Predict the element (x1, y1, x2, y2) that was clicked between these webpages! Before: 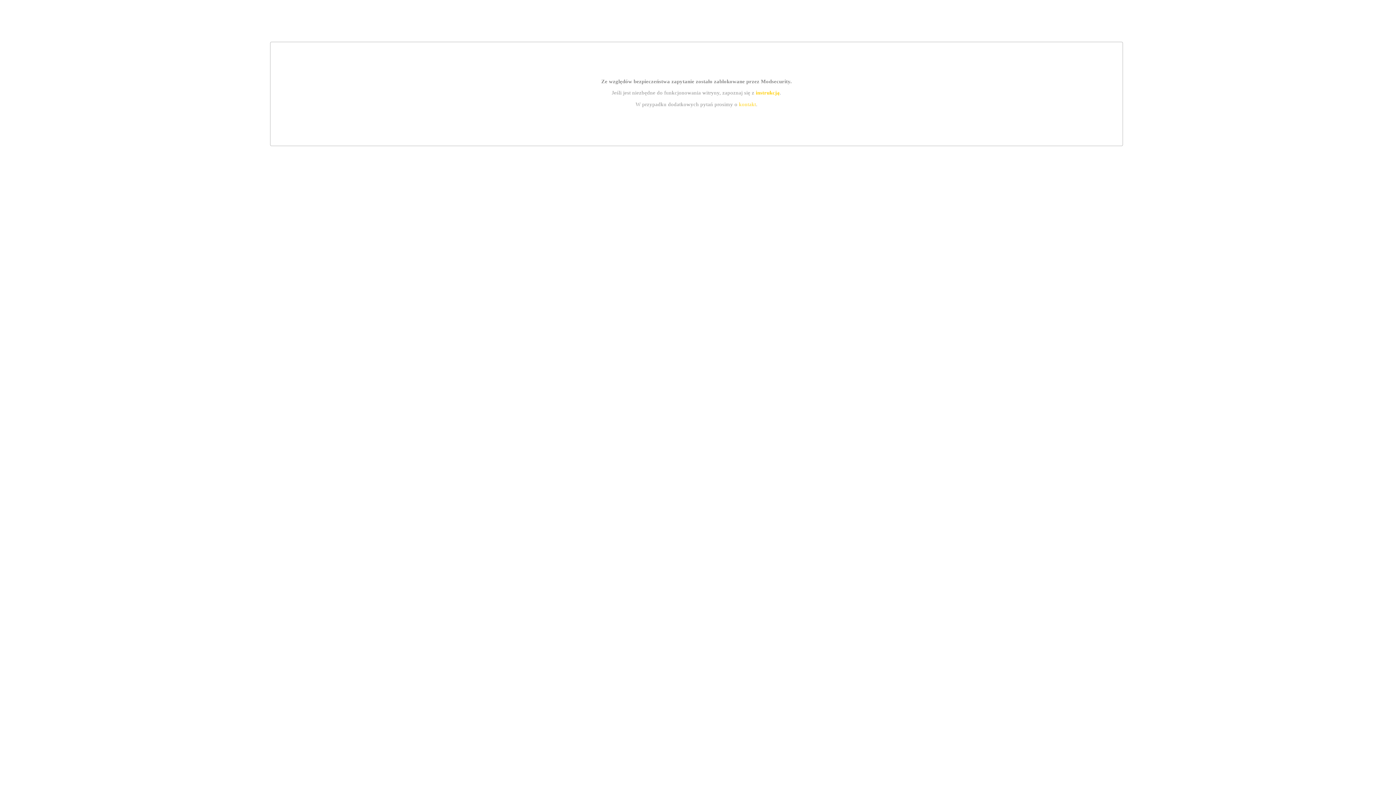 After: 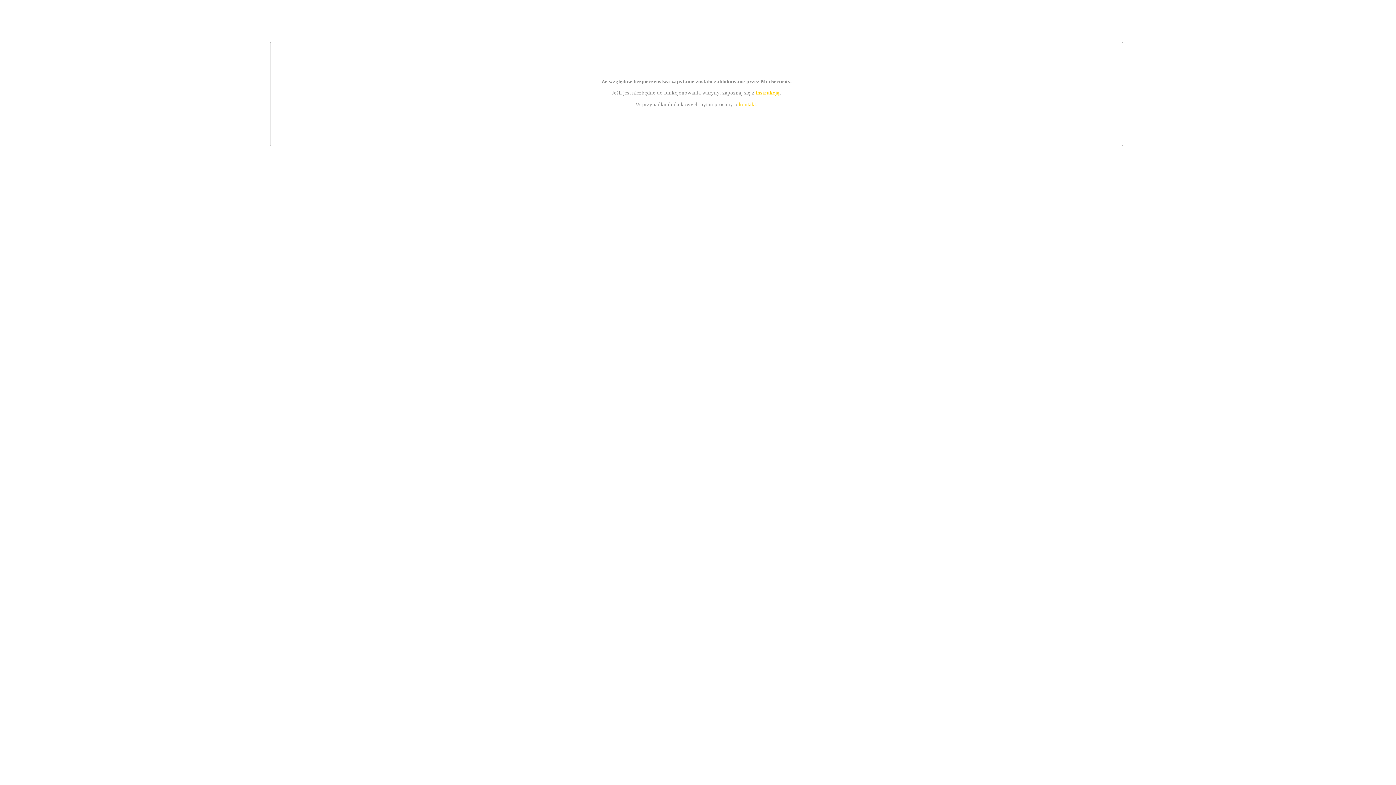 Action: bbox: (739, 101, 756, 107) label: kontakt